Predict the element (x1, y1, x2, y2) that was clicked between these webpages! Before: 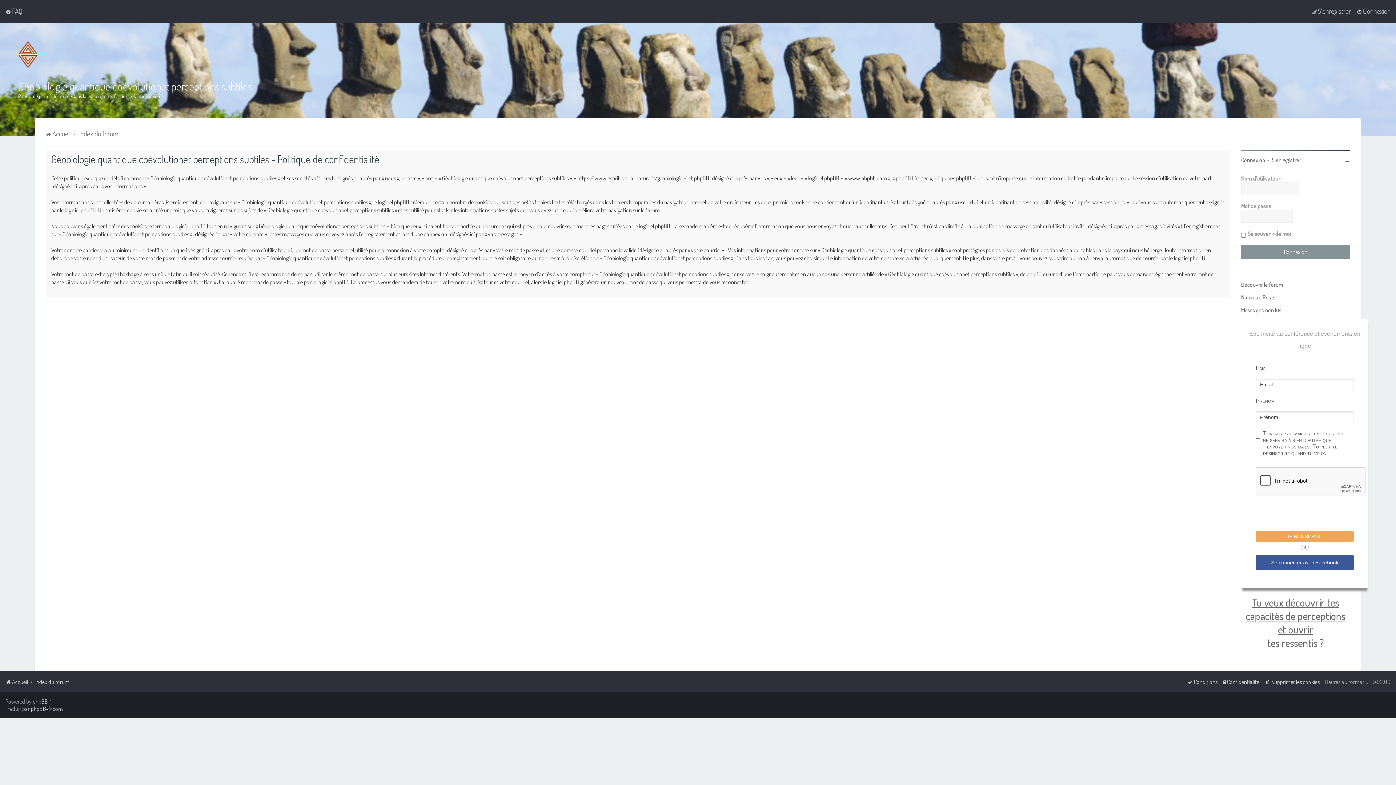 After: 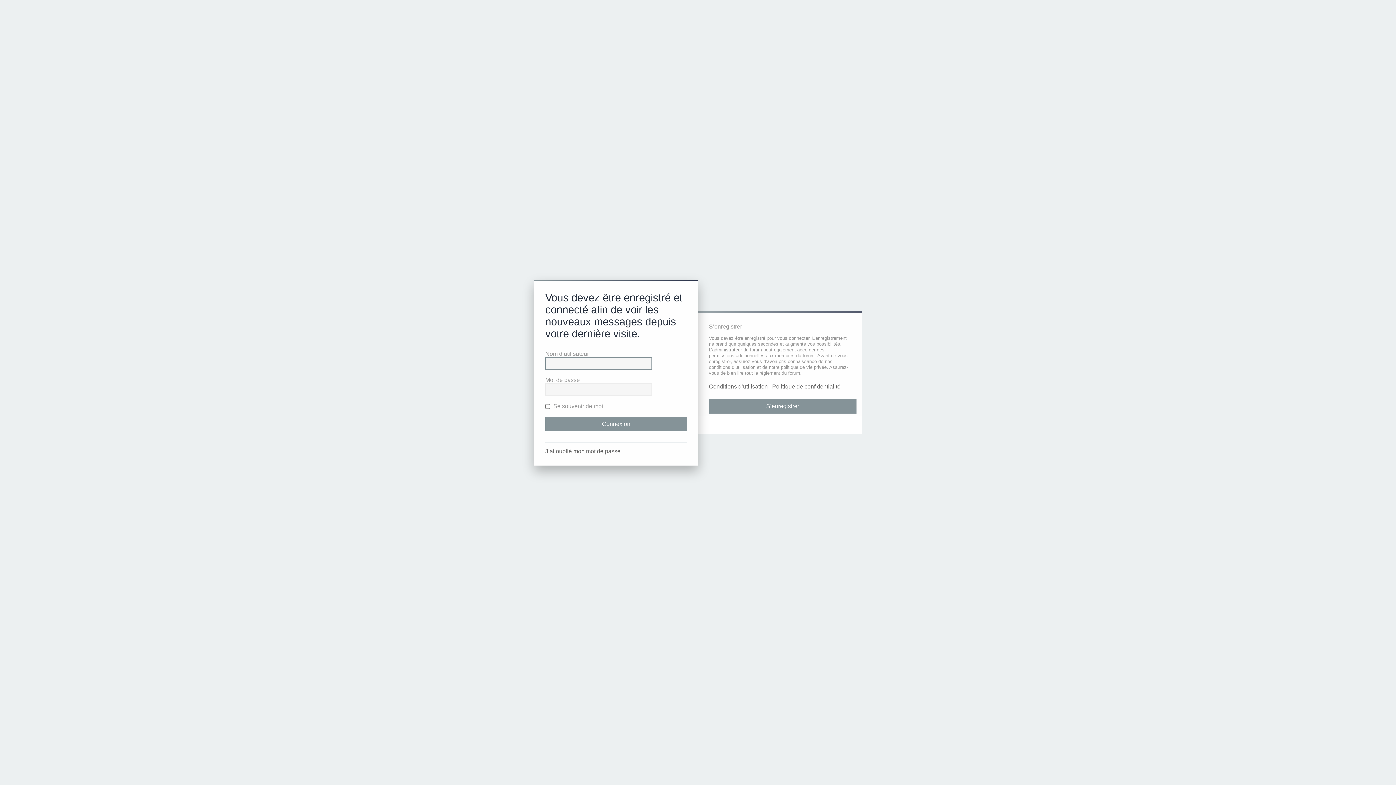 Action: bbox: (1241, 293, 1276, 301) label: Nouveau Posts